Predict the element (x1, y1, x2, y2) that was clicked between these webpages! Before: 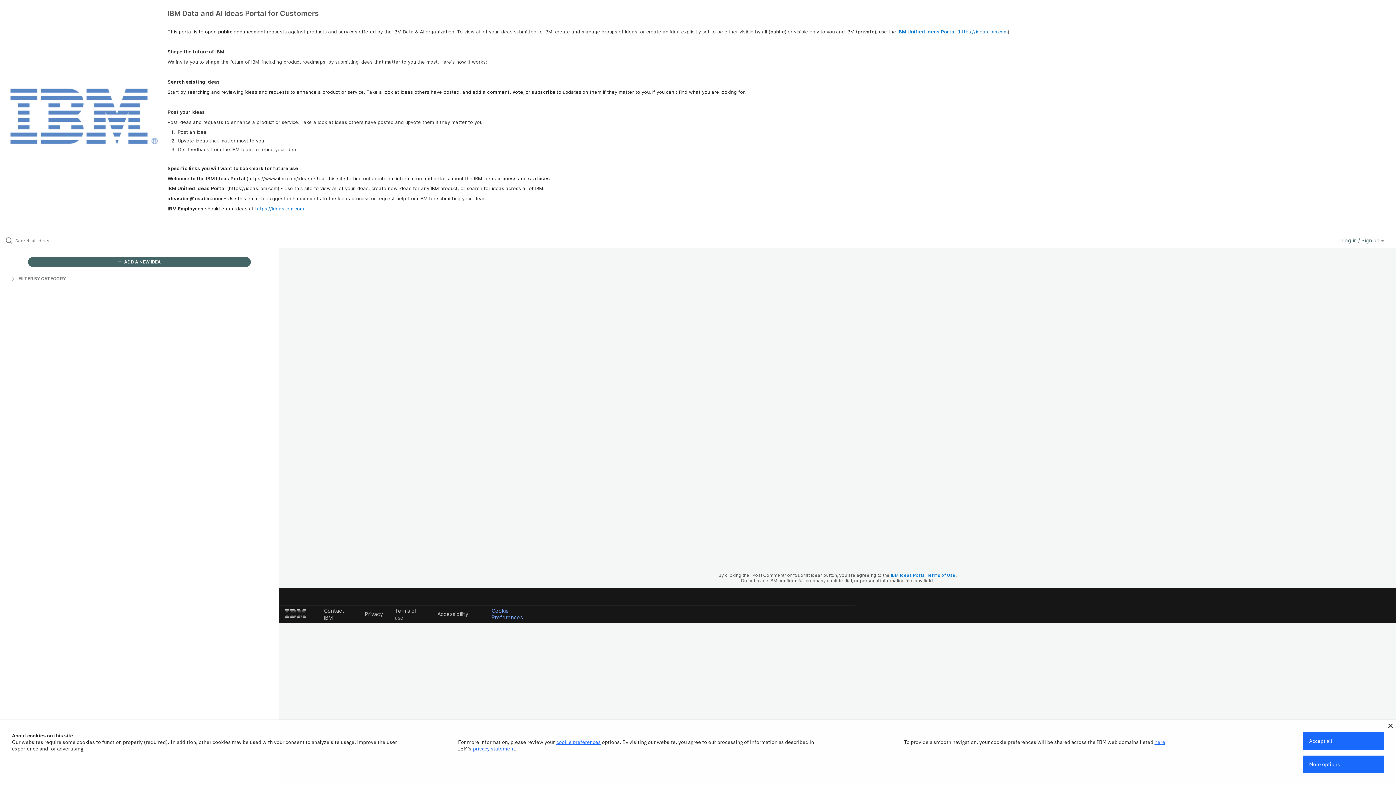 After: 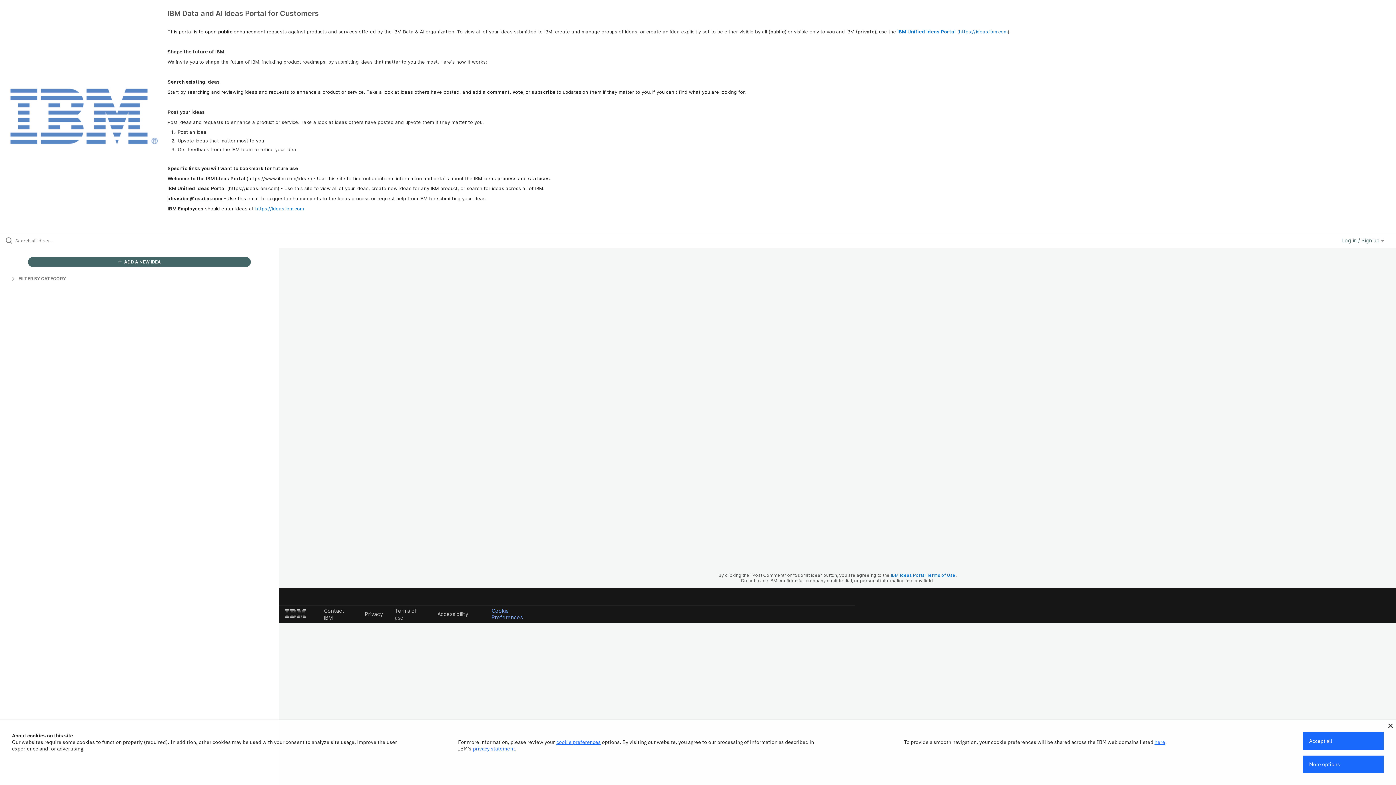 Action: bbox: (167, 195, 222, 201) label: ideasibm@us.ibm.com